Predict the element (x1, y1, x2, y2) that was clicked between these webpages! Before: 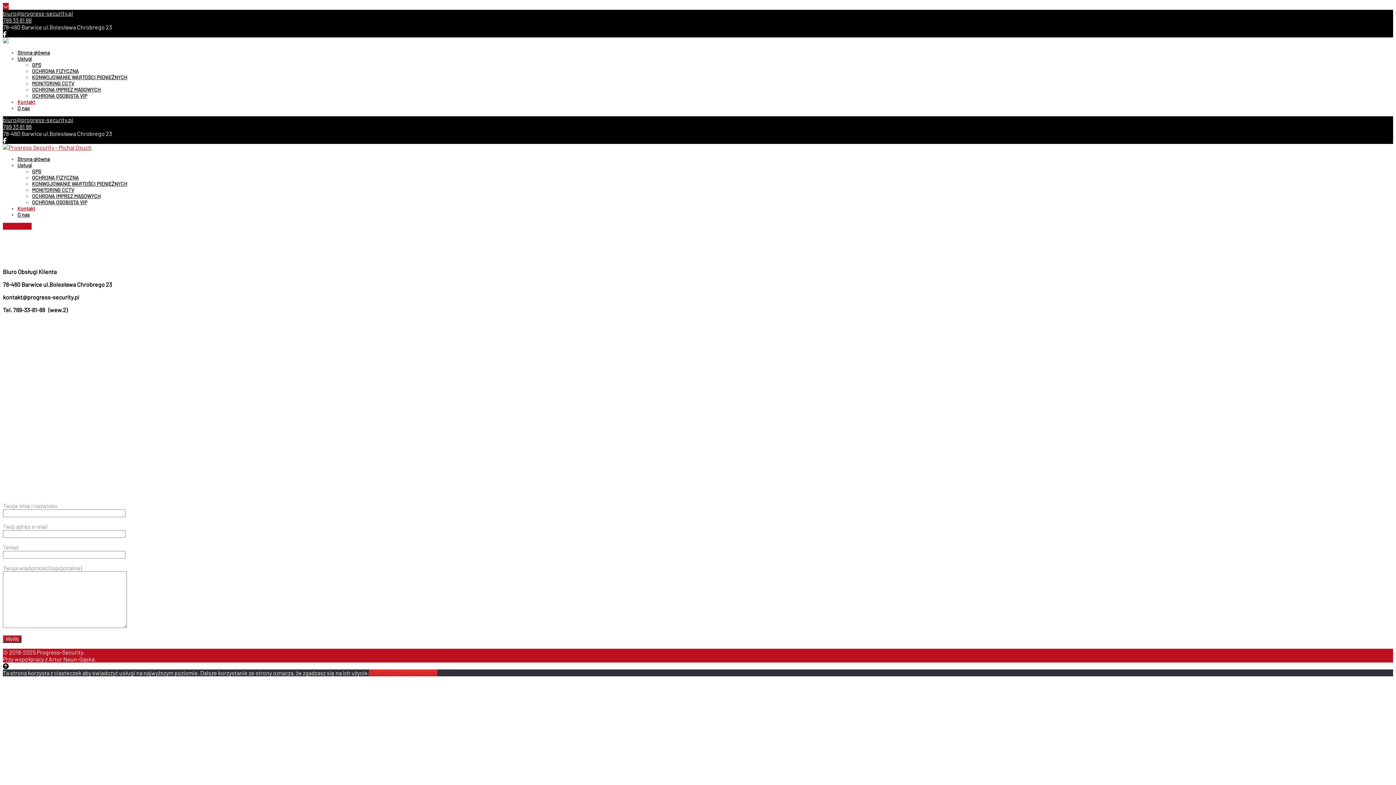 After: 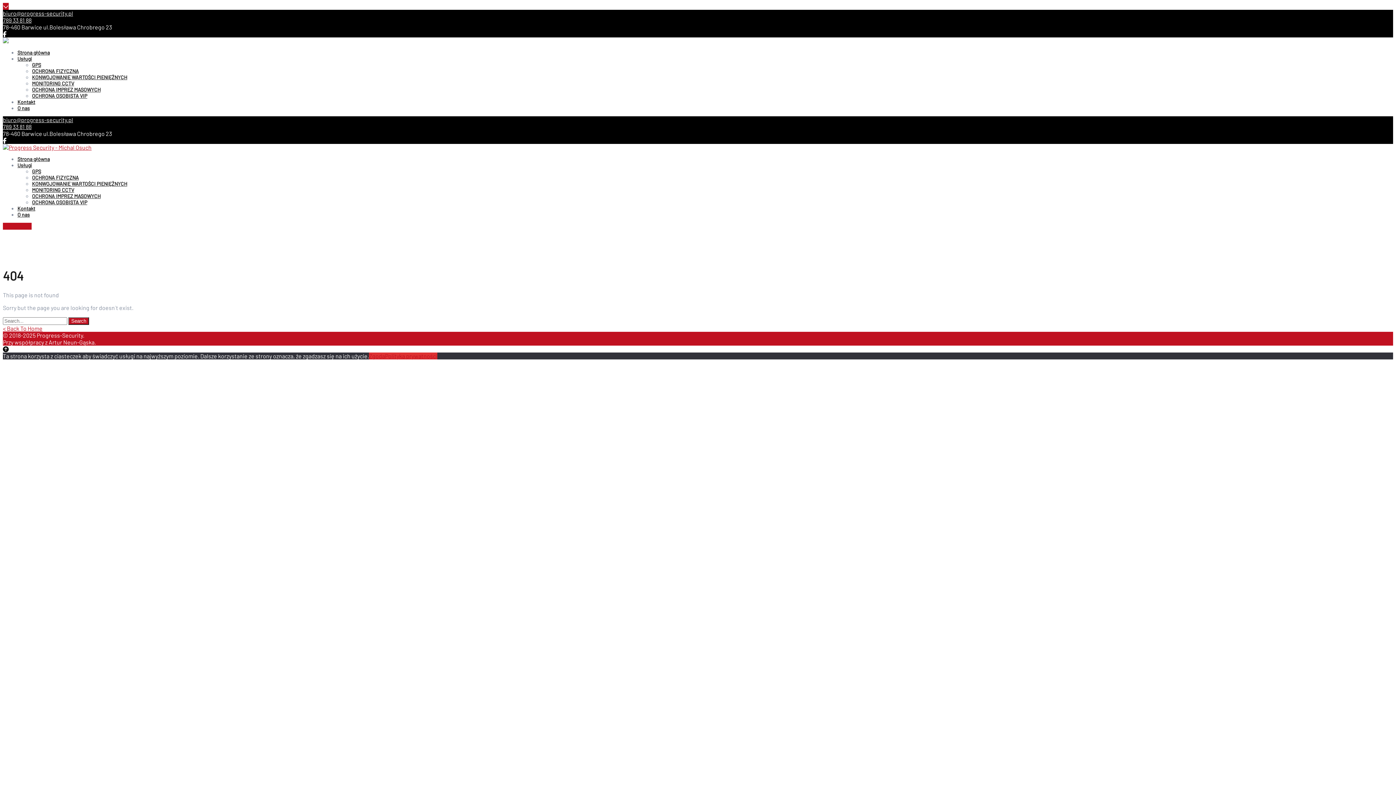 Action: bbox: (2, 222, 31, 229) label: KONCESJA